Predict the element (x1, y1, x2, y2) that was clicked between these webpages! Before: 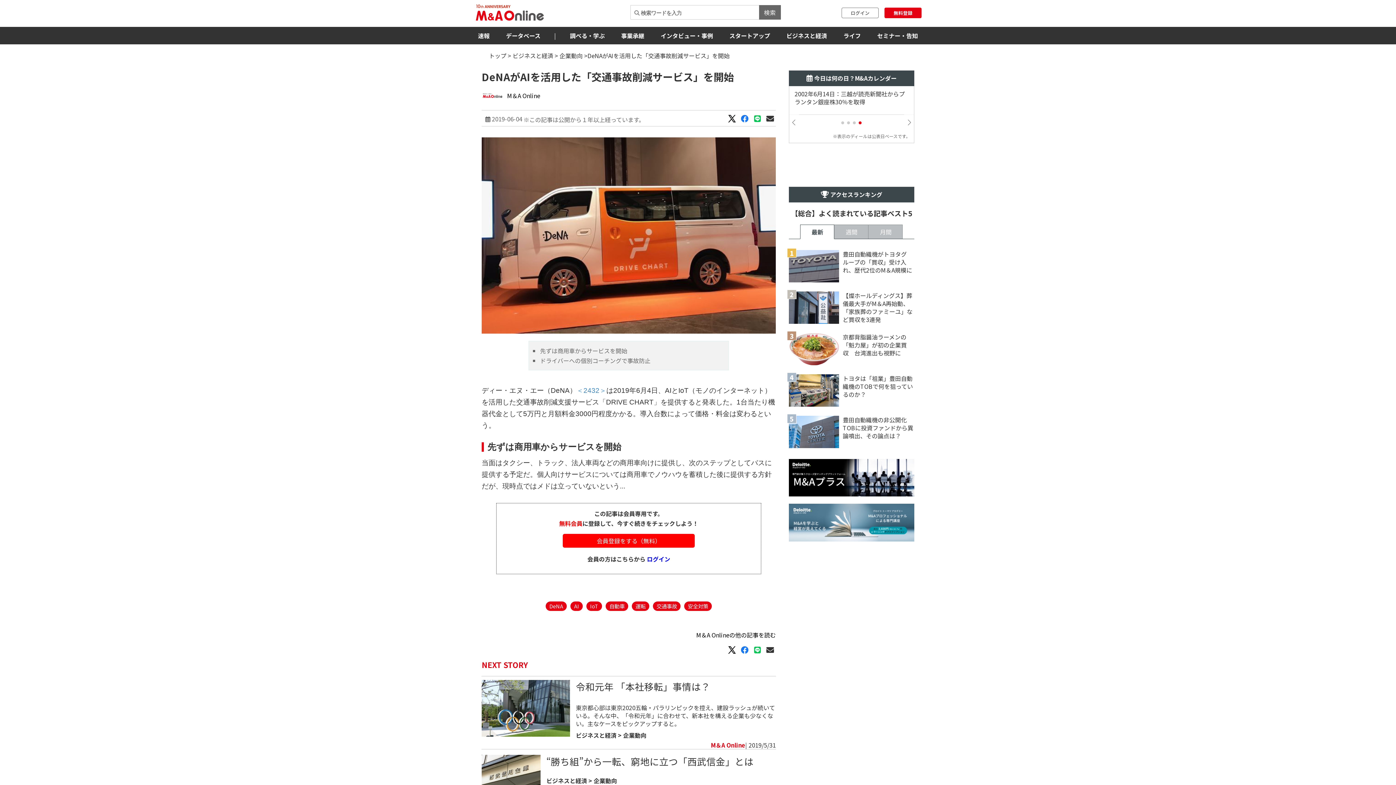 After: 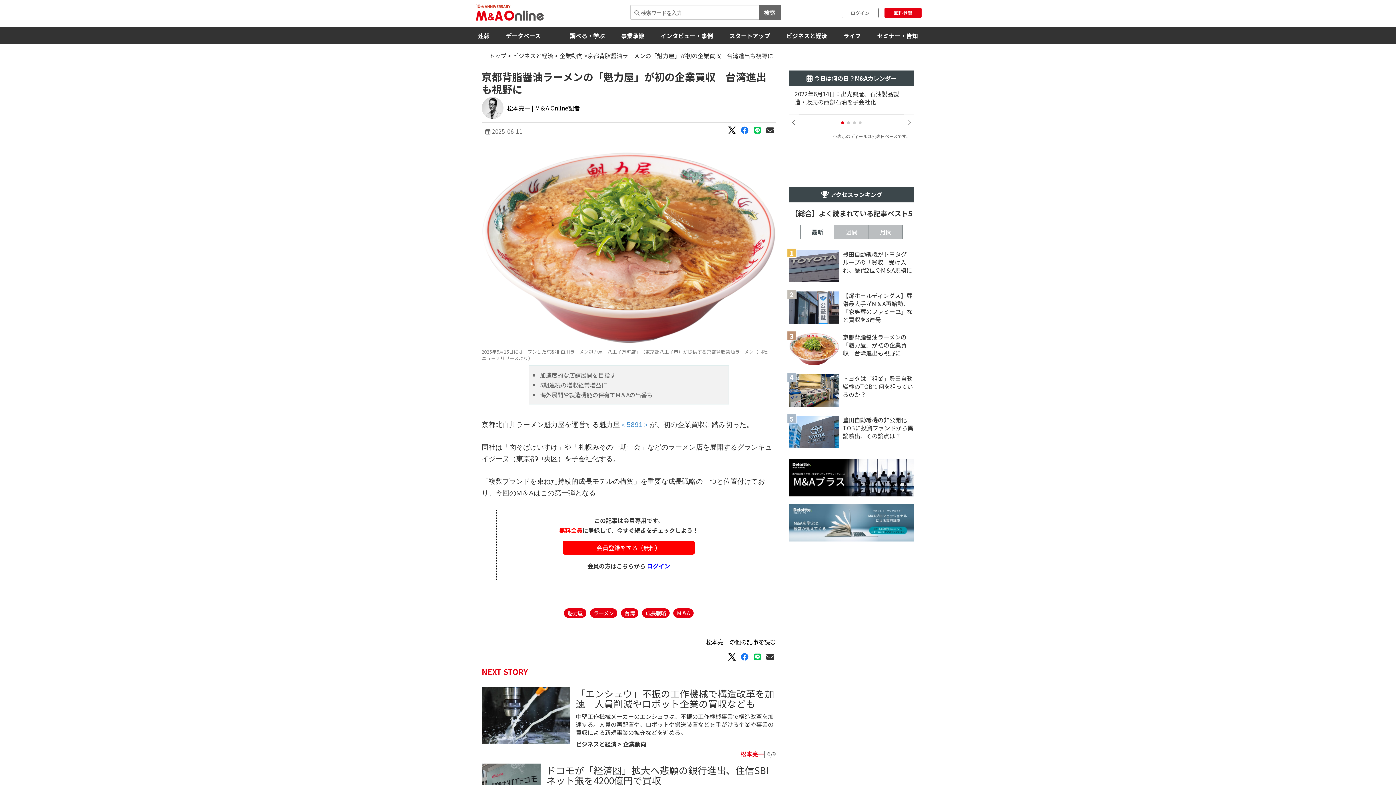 Action: label: 京都背脂醤油ラーメンの「魁力屋」が初の企業買収　台湾進出も視野に bbox: (789, 333, 914, 365)